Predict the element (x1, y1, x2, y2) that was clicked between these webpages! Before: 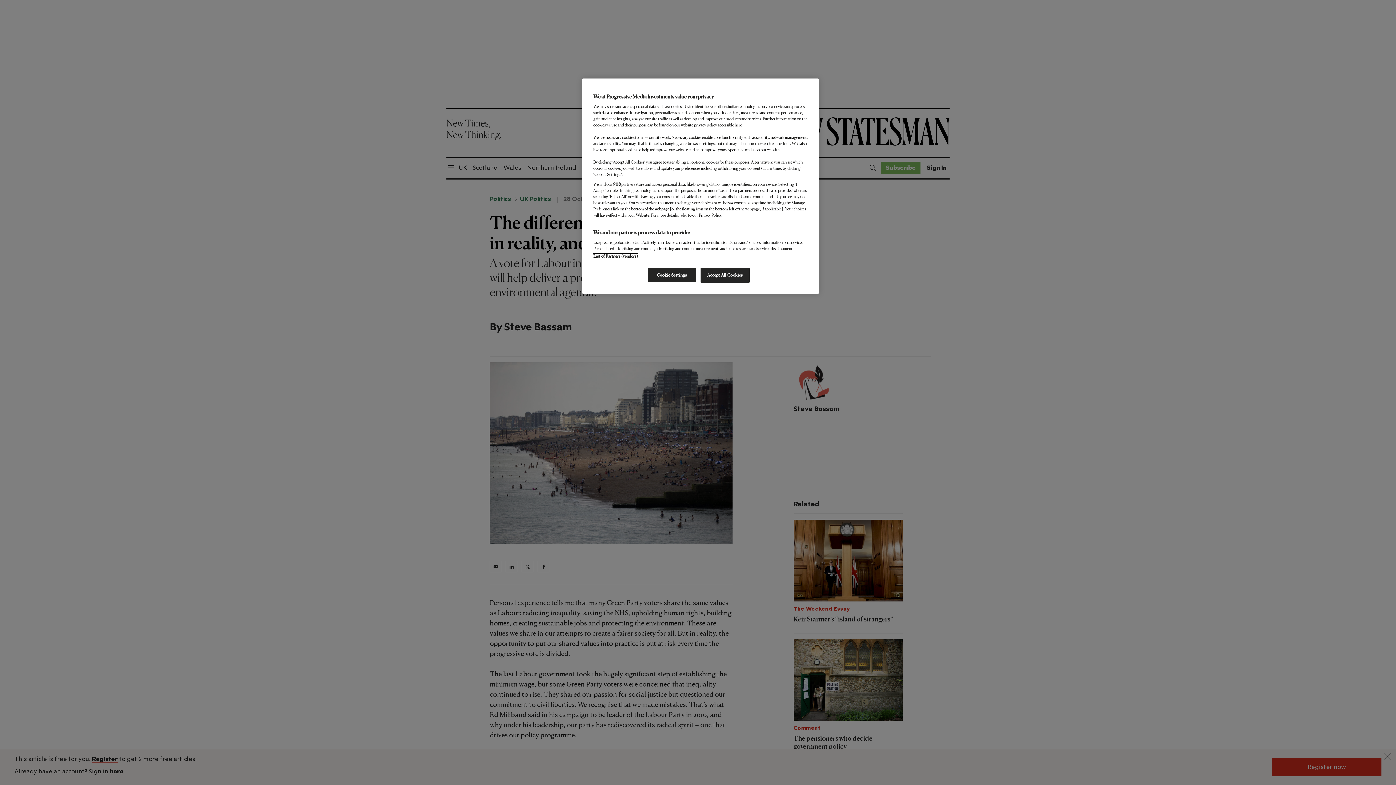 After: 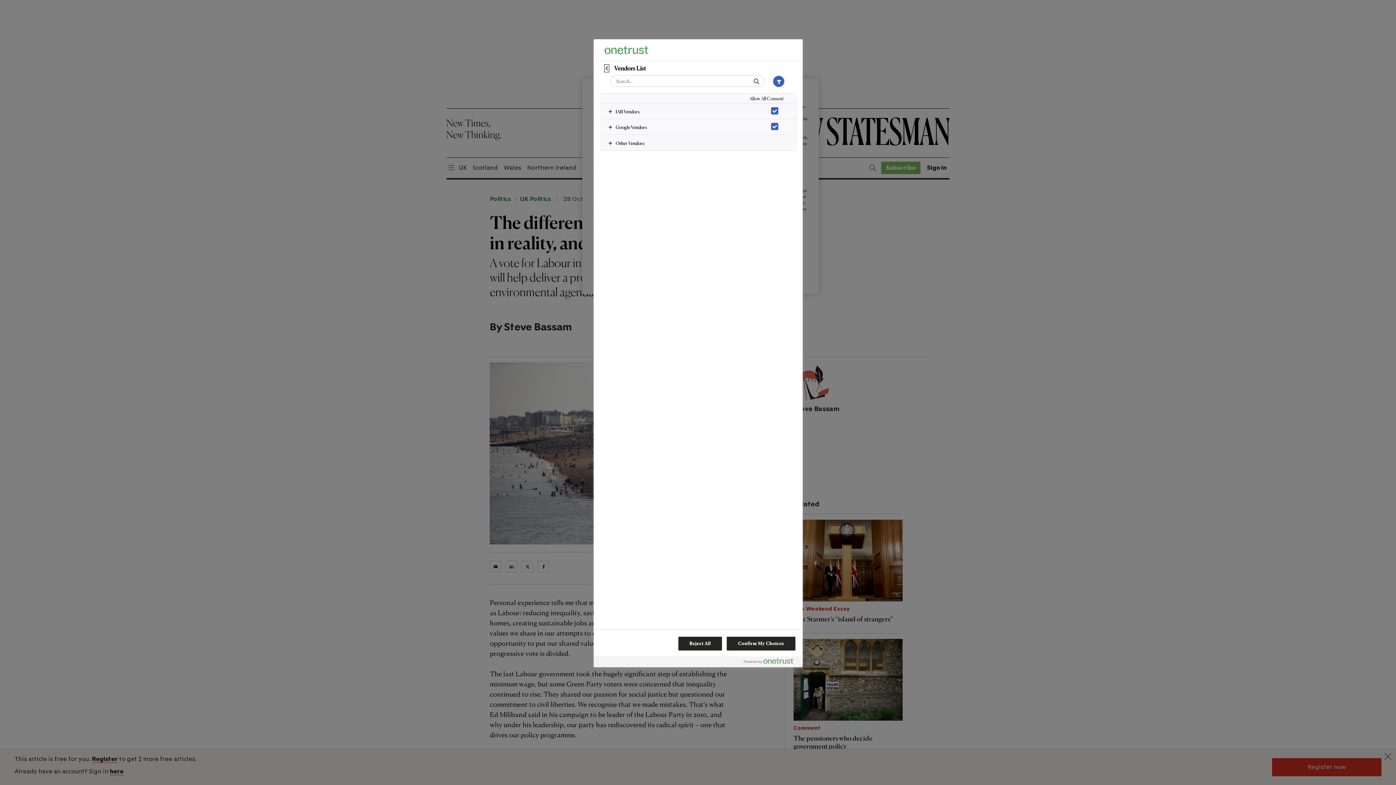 Action: bbox: (593, 253, 638, 258) label: List of Partners (vendors)